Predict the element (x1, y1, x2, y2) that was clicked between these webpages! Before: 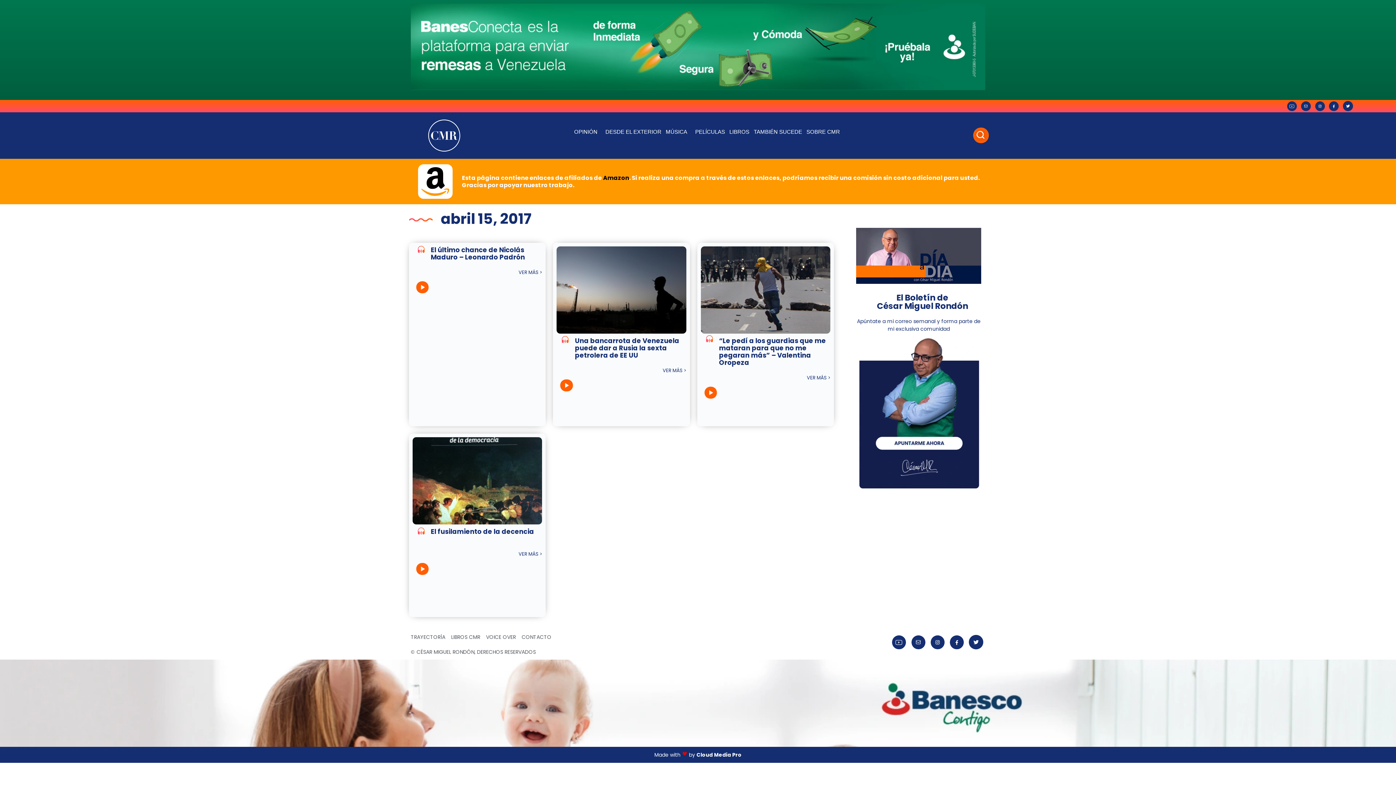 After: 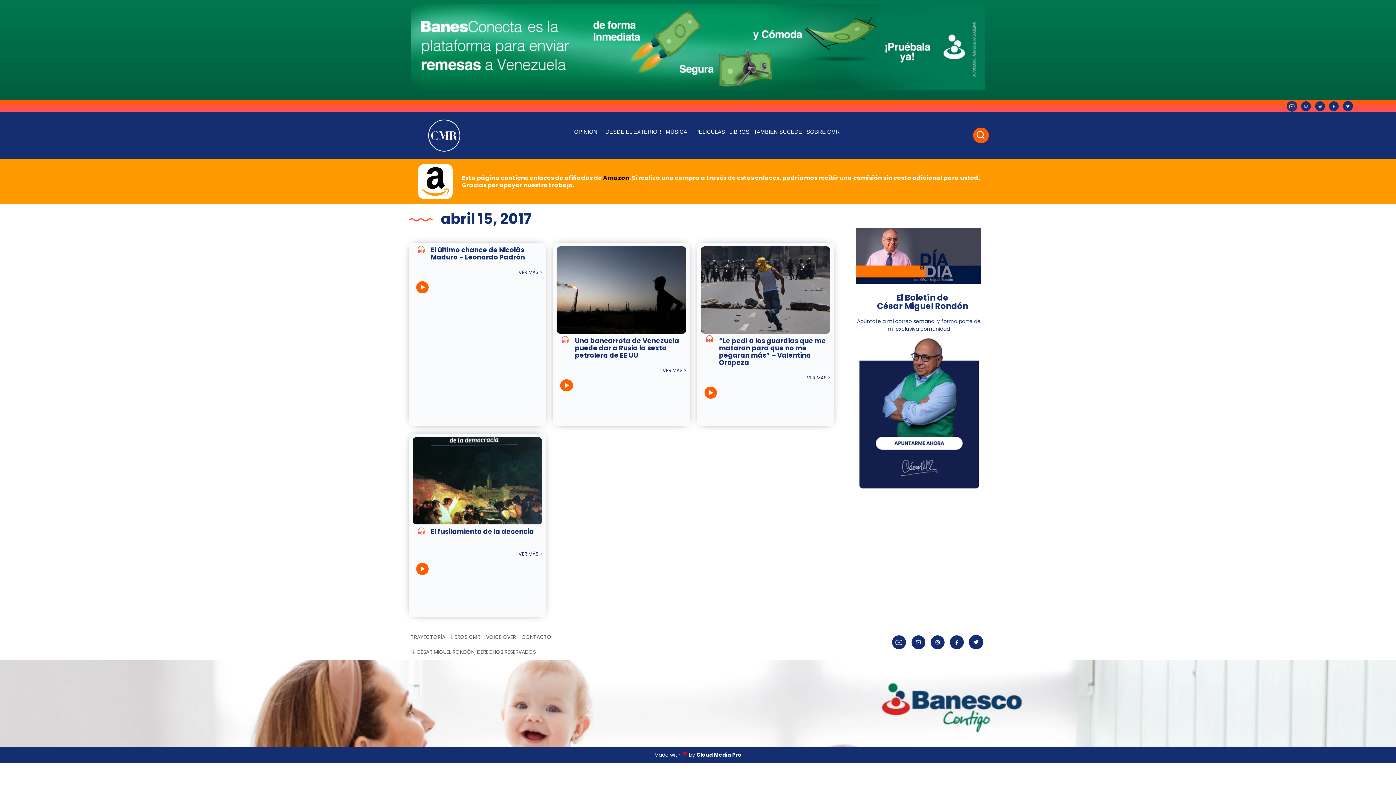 Action: bbox: (1286, 100, 1298, 112)